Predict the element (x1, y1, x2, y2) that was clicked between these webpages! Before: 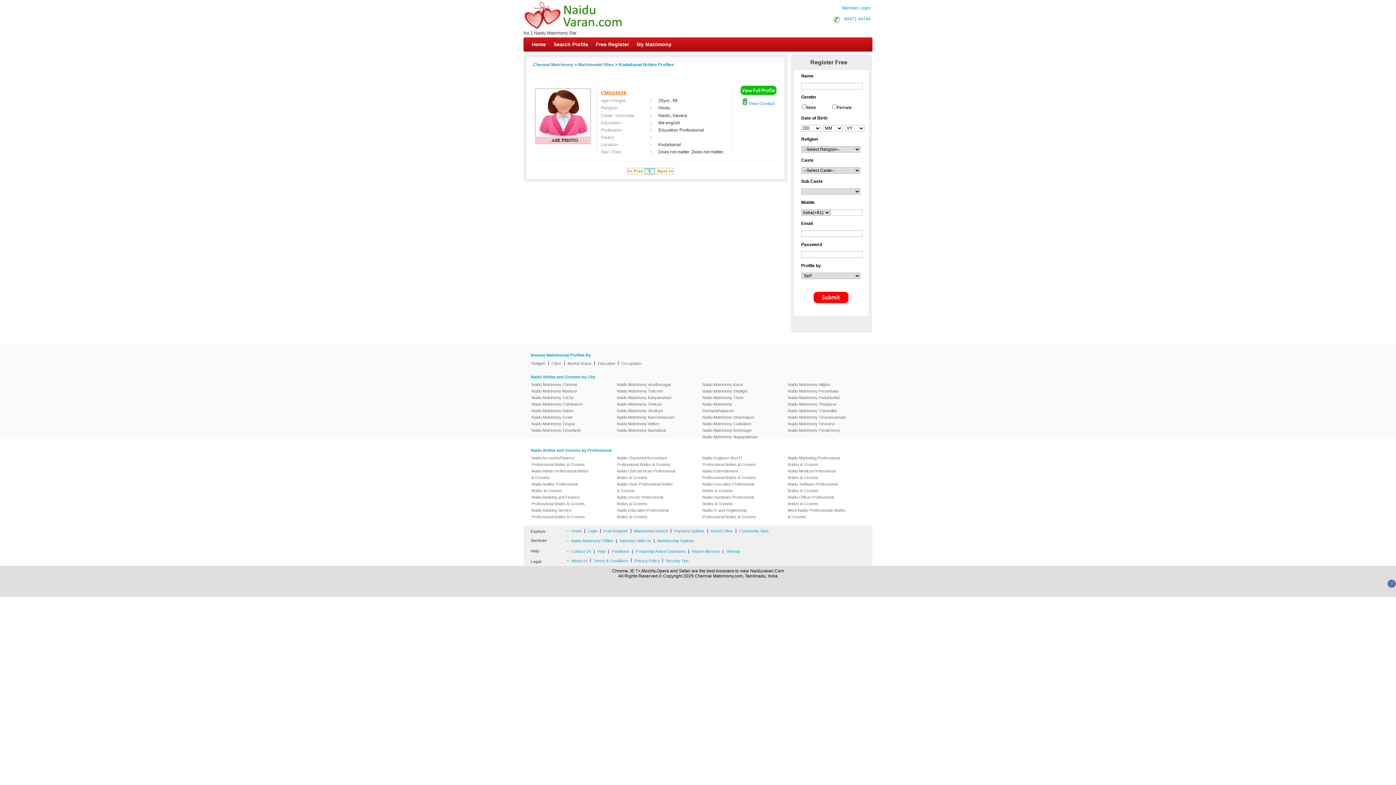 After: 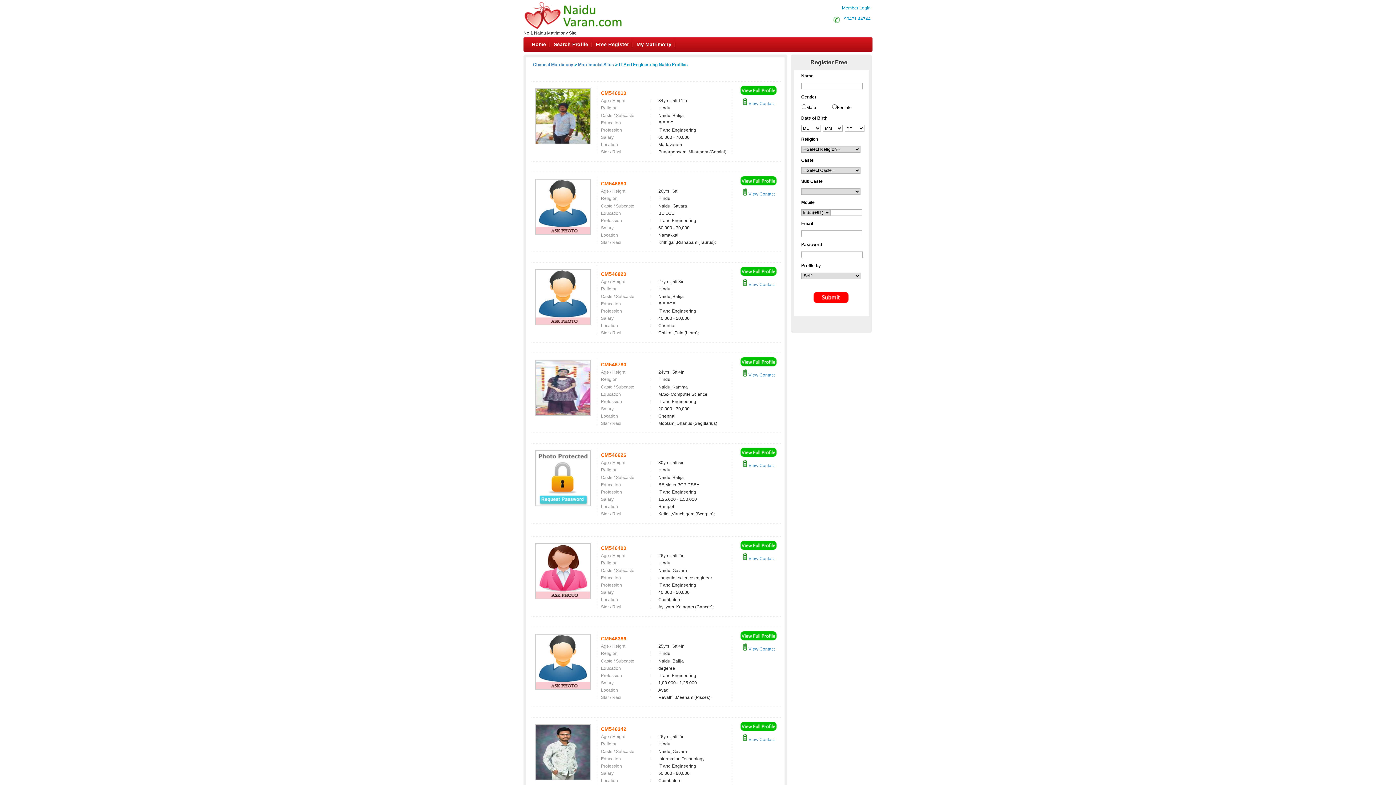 Action: bbox: (700, 507, 763, 520) label: Naidu IT and Engineering Professional Brides & Grooms